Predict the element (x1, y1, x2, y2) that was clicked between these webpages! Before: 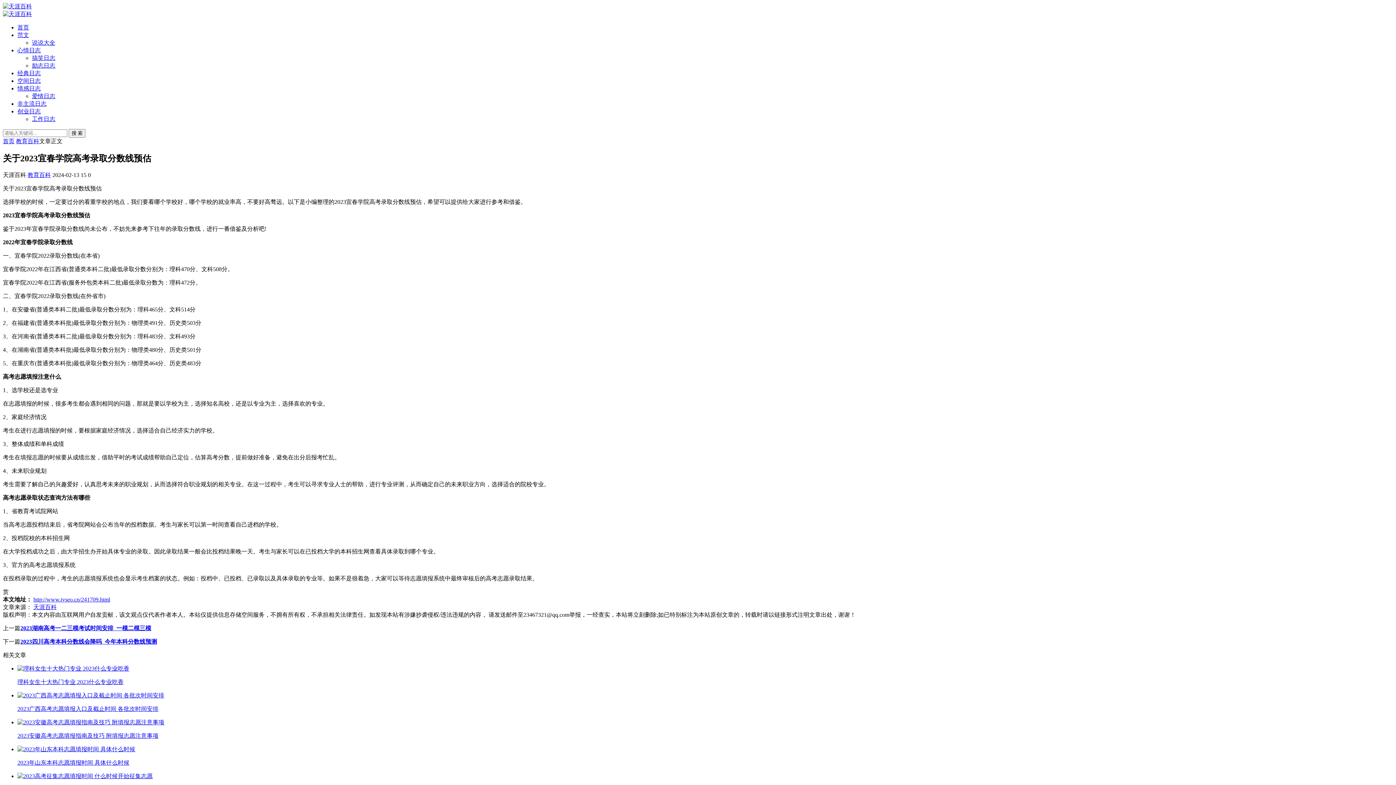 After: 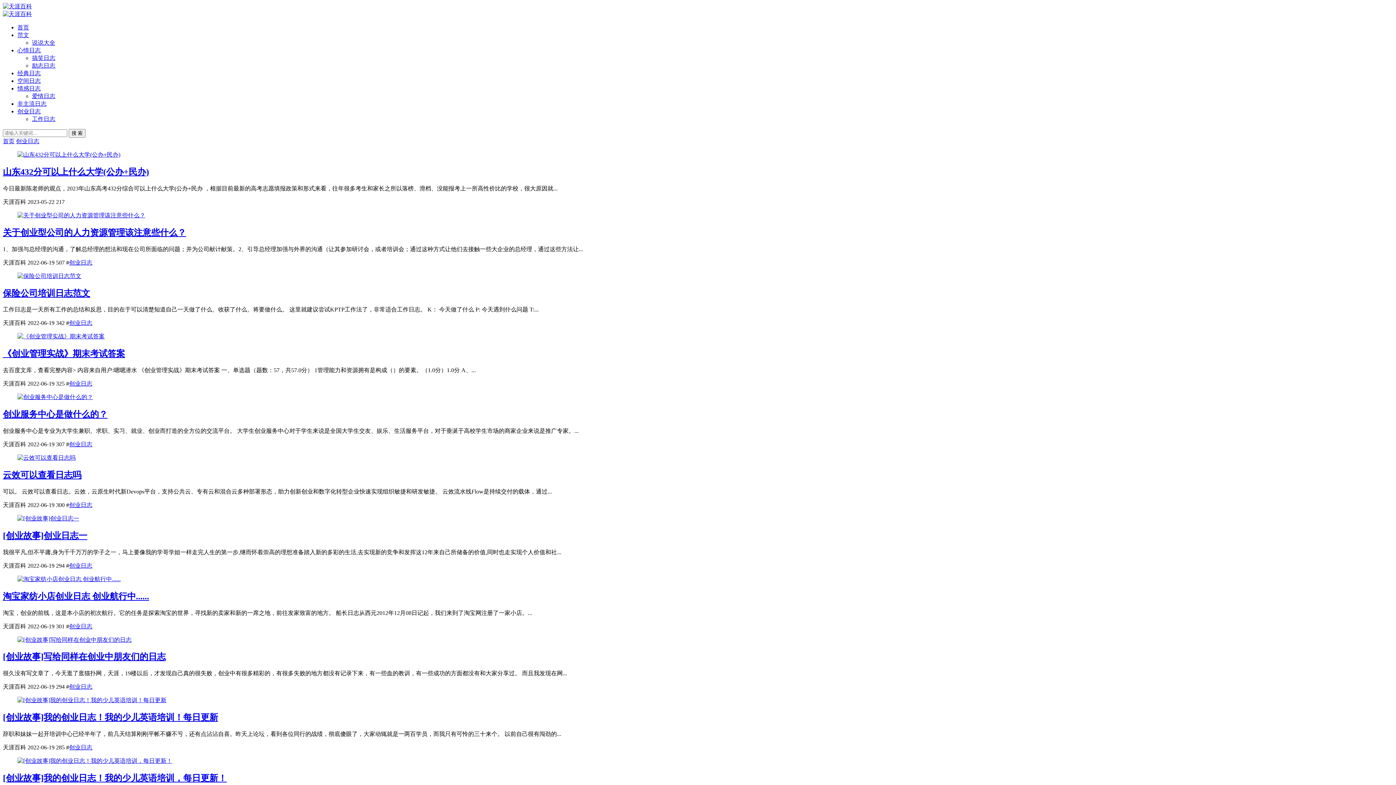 Action: bbox: (17, 108, 40, 114) label: 创业日志